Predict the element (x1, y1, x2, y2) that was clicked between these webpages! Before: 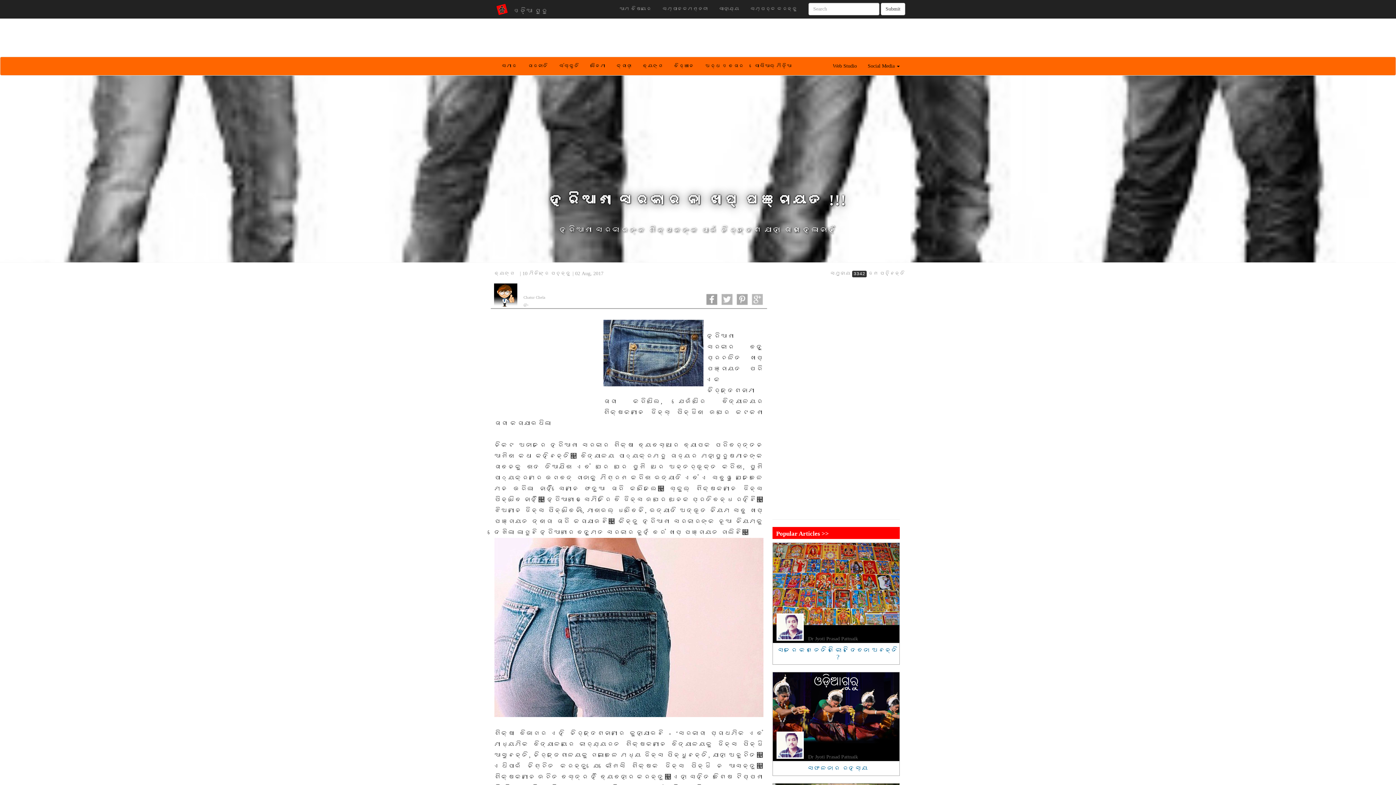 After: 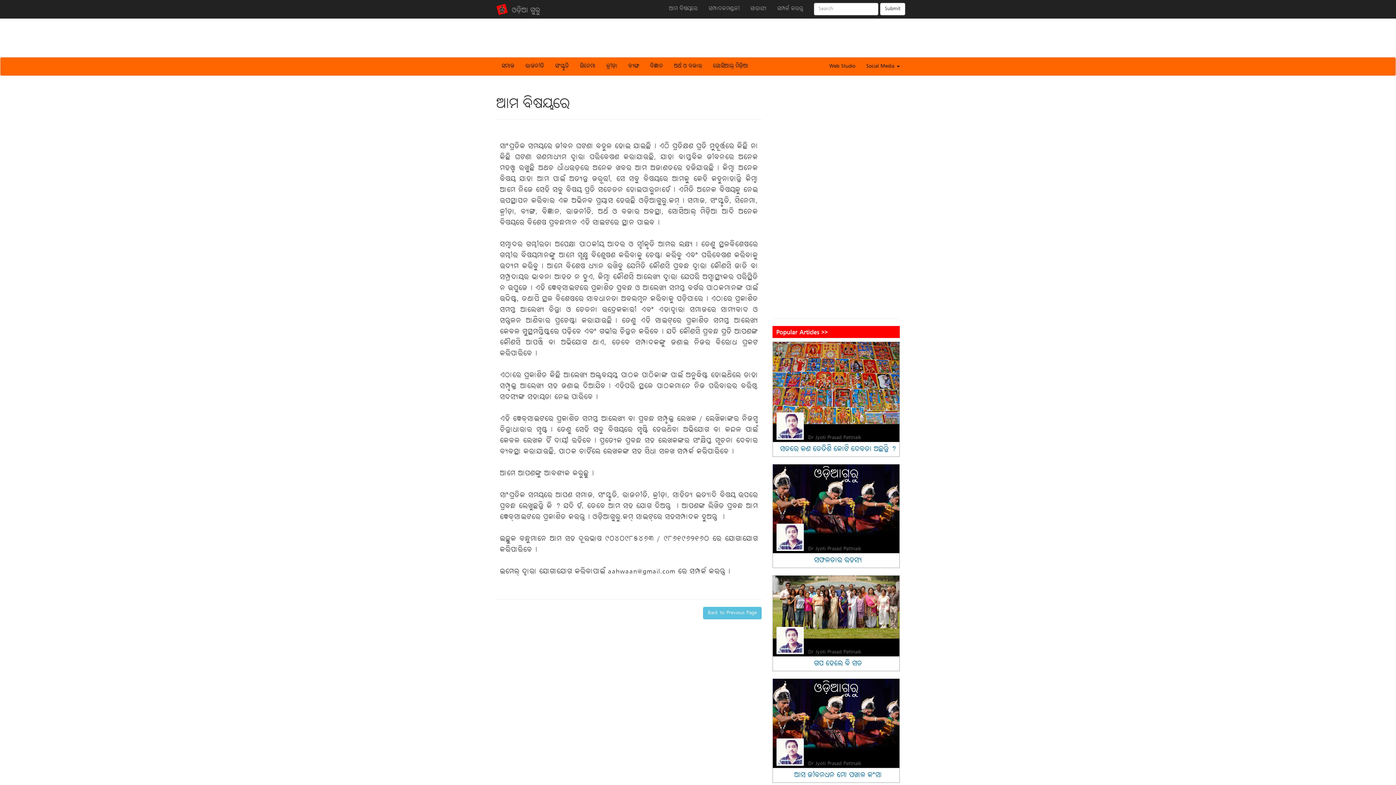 Action: bbox: (614, 0, 657, 18) label: ଆମ ବିଷୟରେ